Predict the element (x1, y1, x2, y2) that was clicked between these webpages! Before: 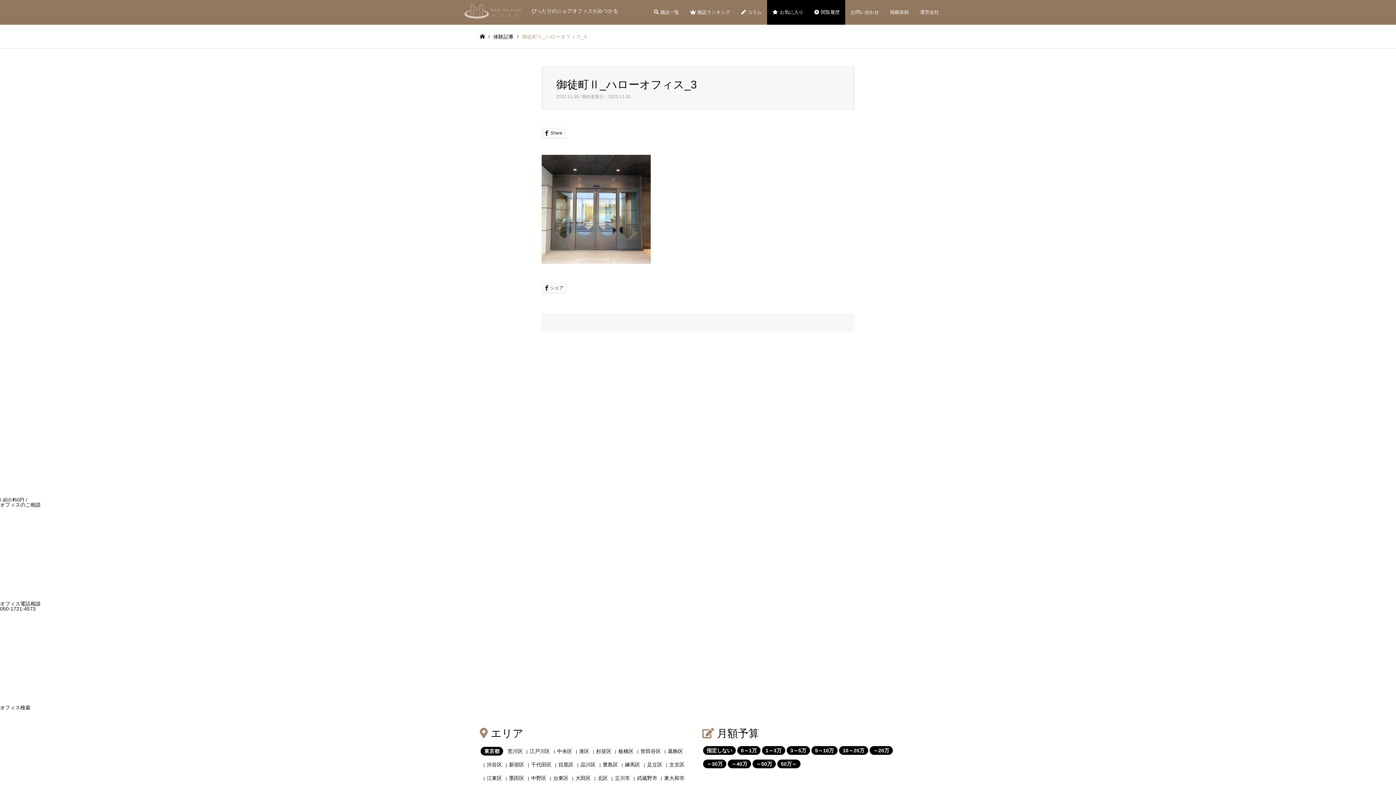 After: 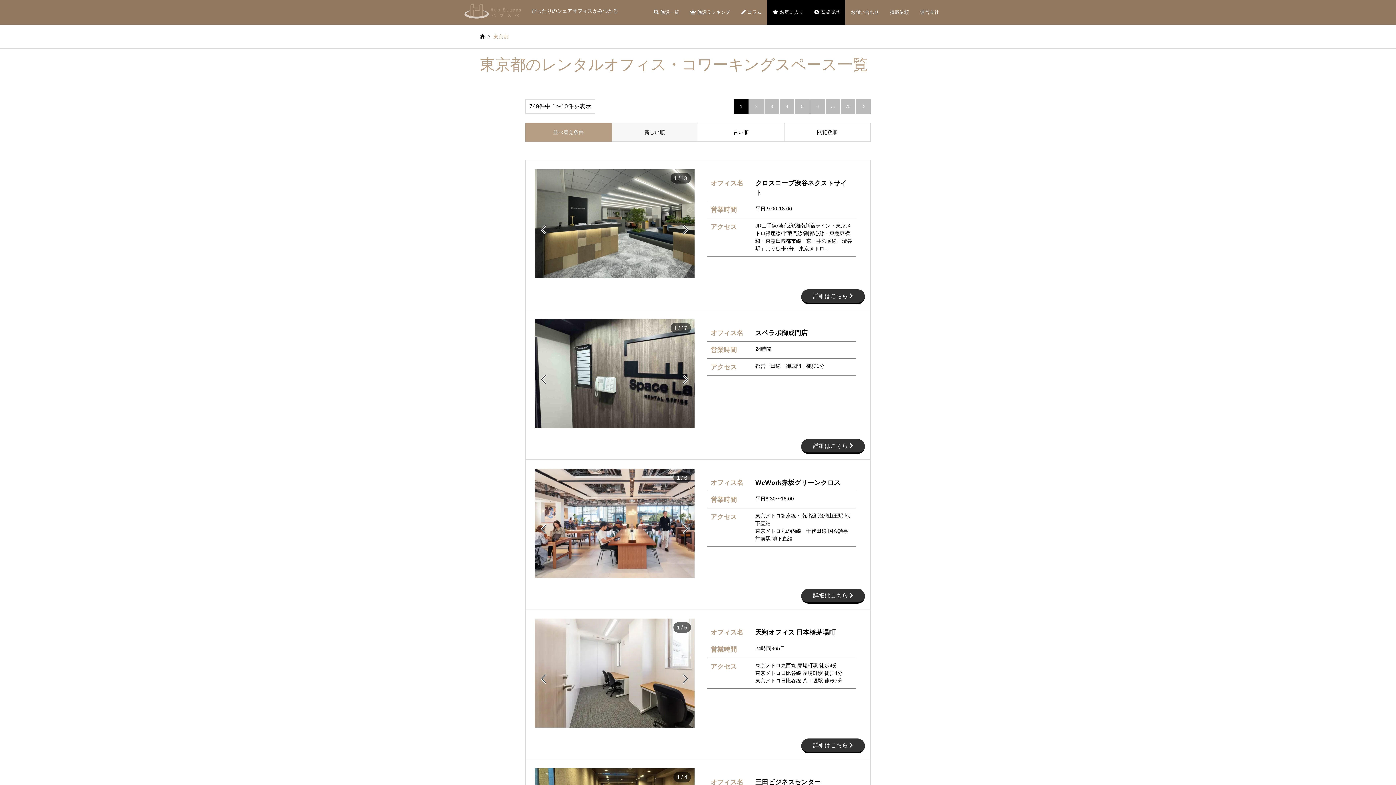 Action: bbox: (480, 747, 503, 756) label: 東京都